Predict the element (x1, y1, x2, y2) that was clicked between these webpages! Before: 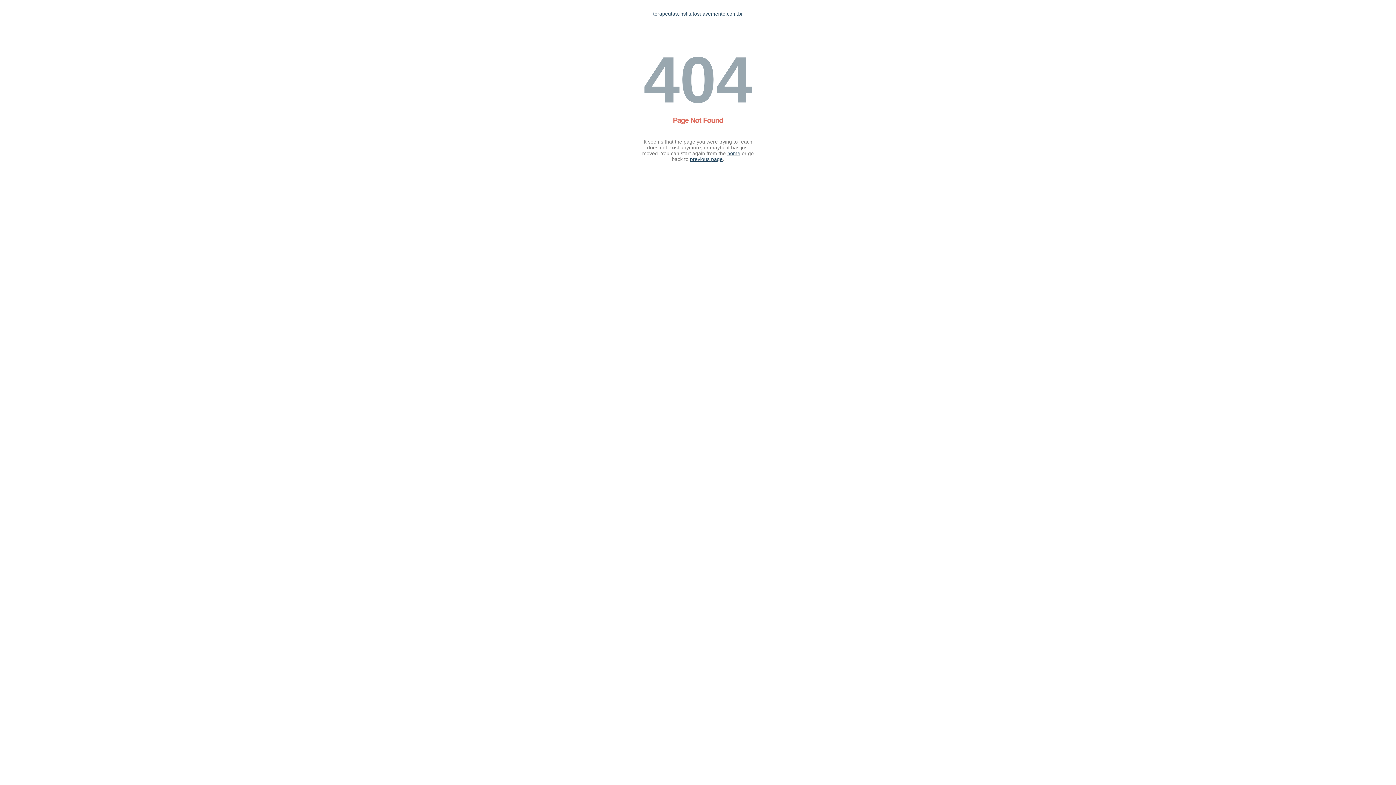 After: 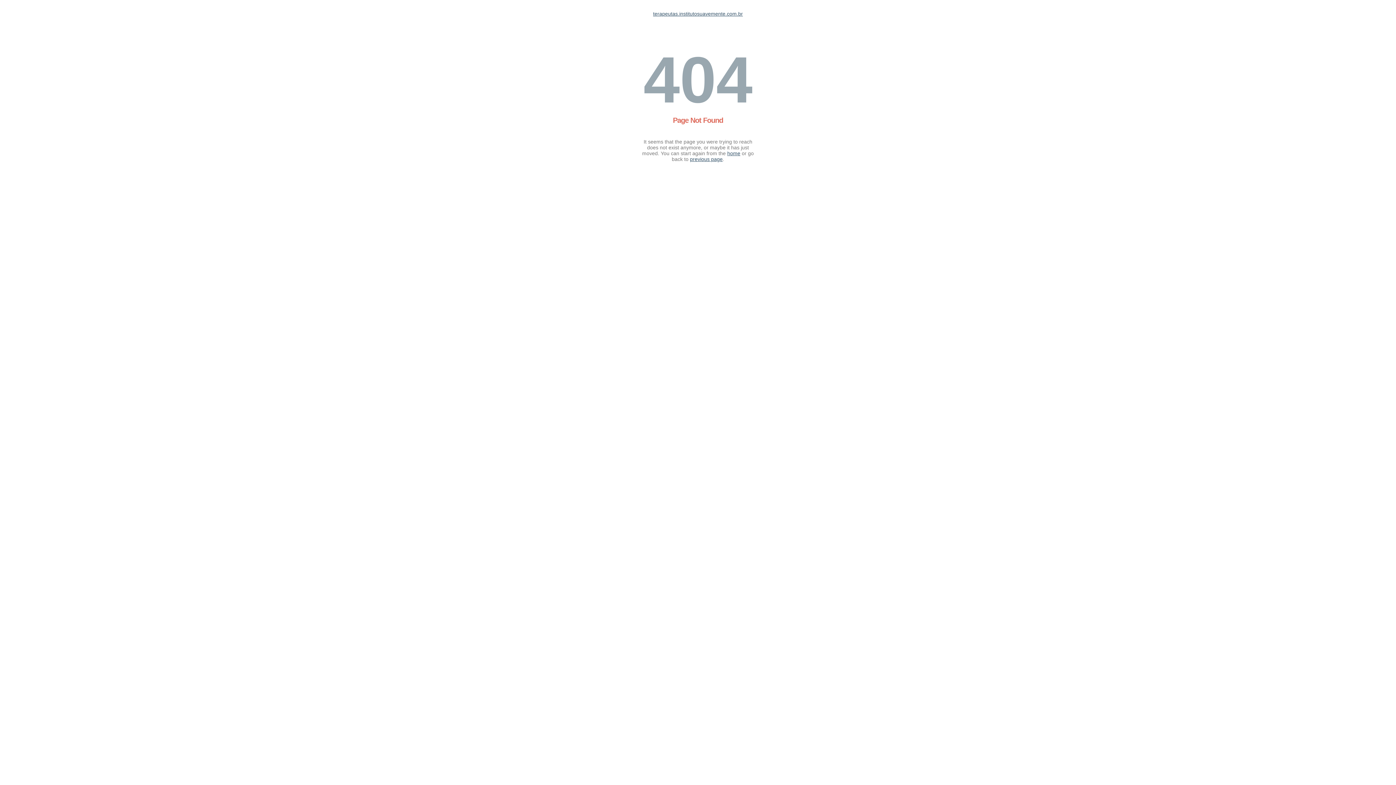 Action: bbox: (727, 150, 740, 156) label: home